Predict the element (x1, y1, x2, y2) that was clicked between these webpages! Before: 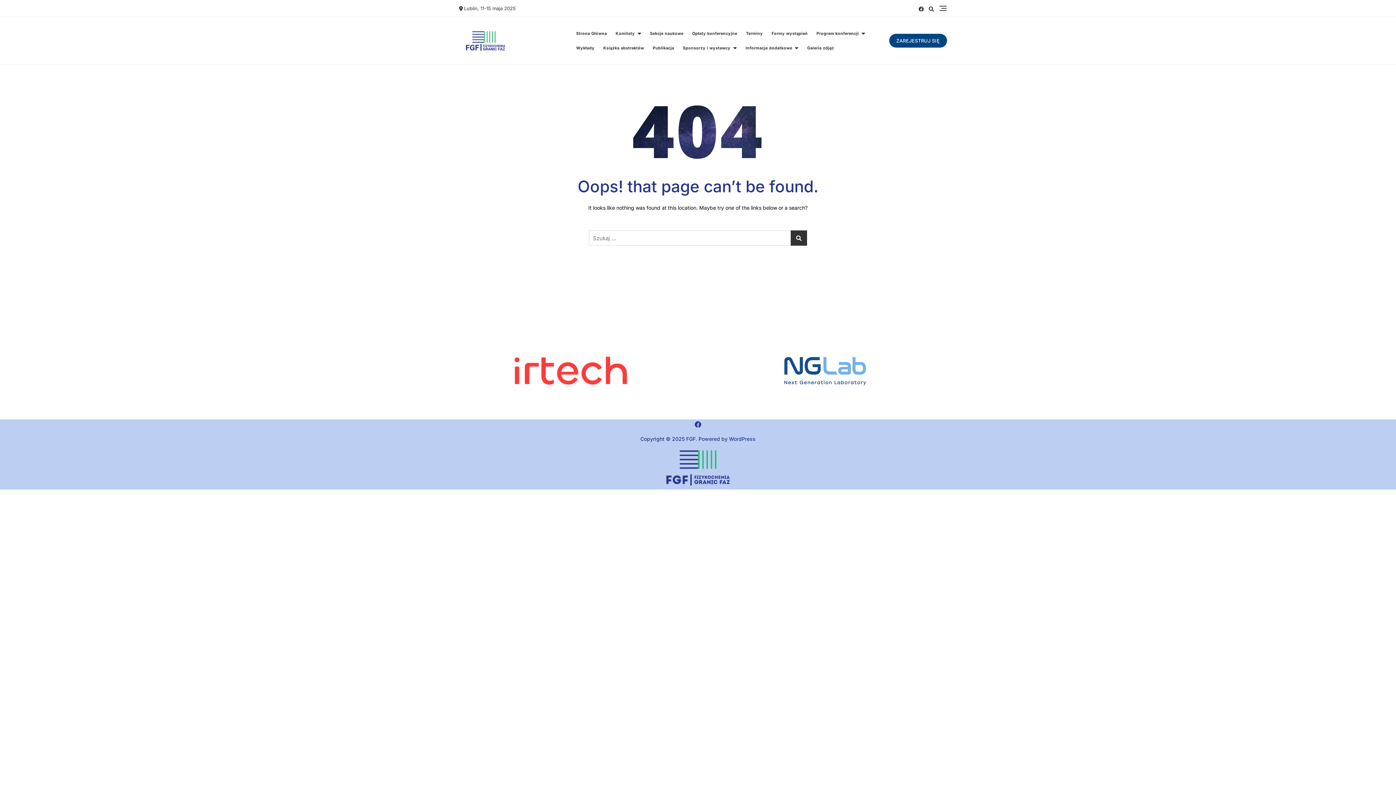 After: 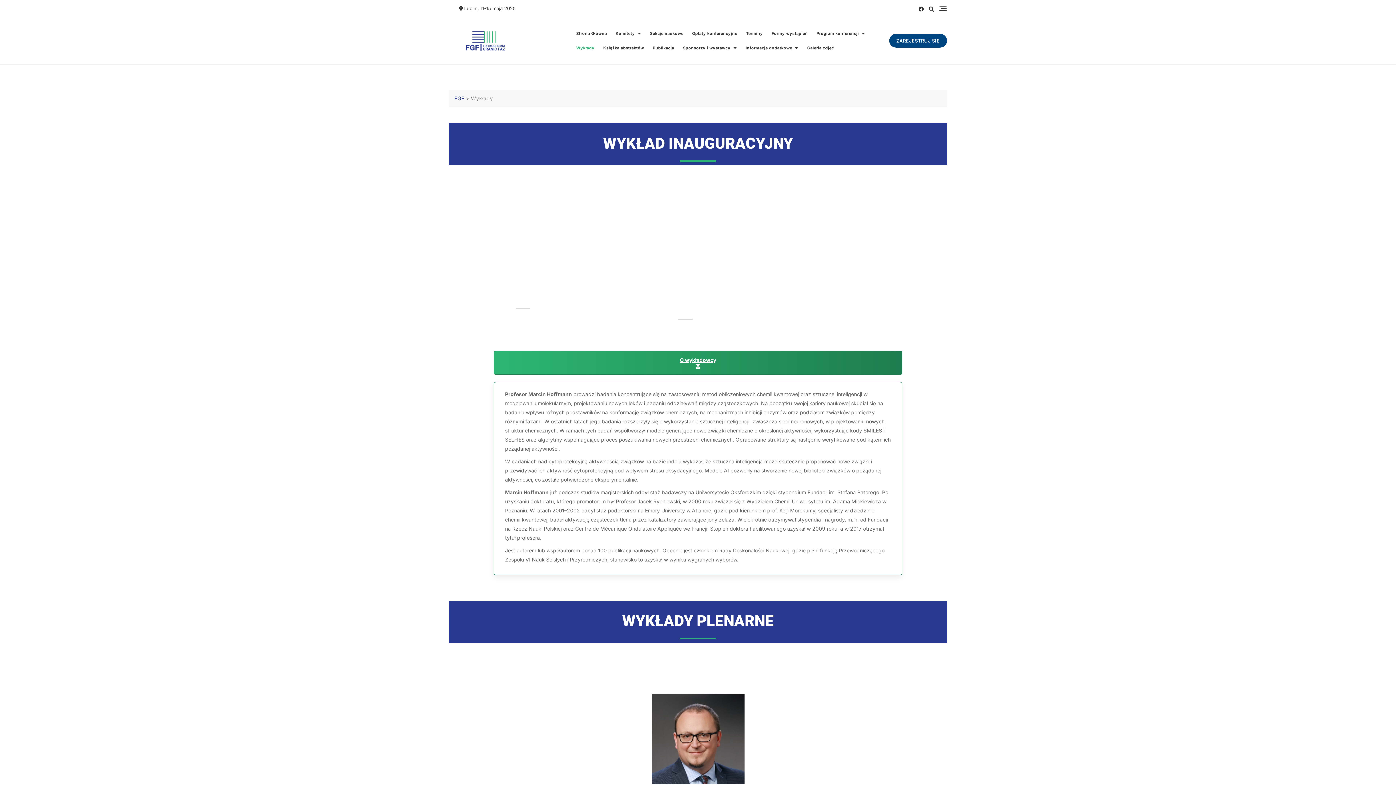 Action: label: Wykłady bbox: (576, 41, 603, 54)